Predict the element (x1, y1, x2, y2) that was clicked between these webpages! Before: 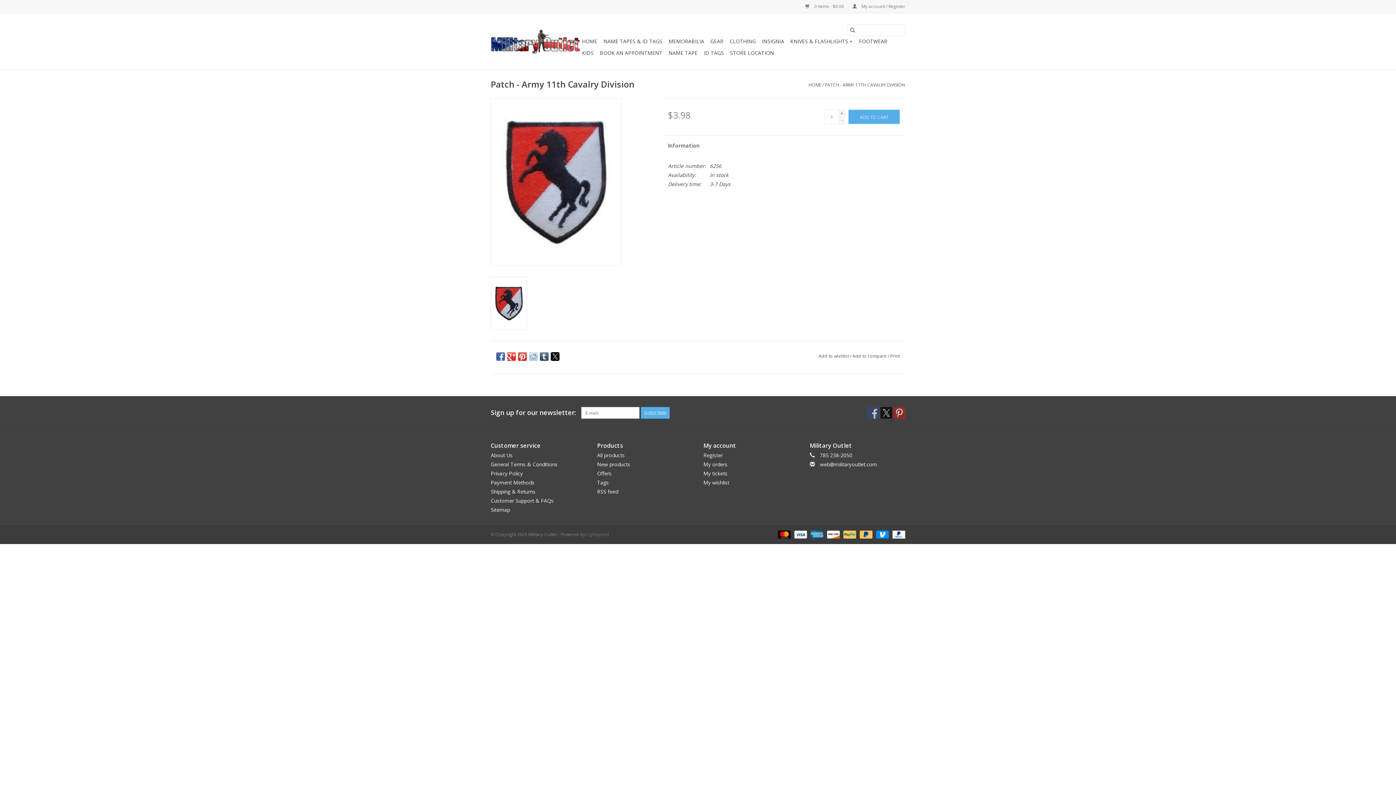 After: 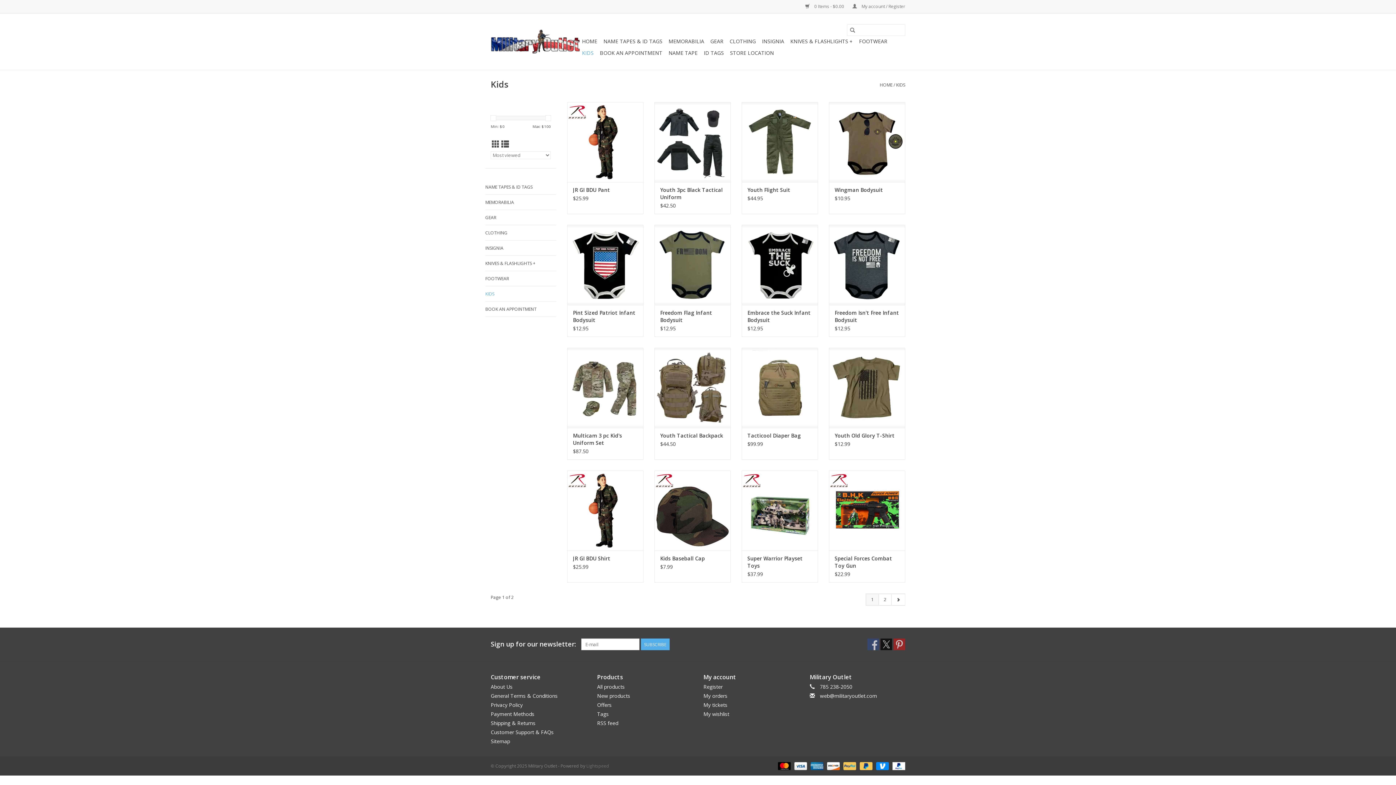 Action: bbox: (580, 47, 596, 58) label: KIDS